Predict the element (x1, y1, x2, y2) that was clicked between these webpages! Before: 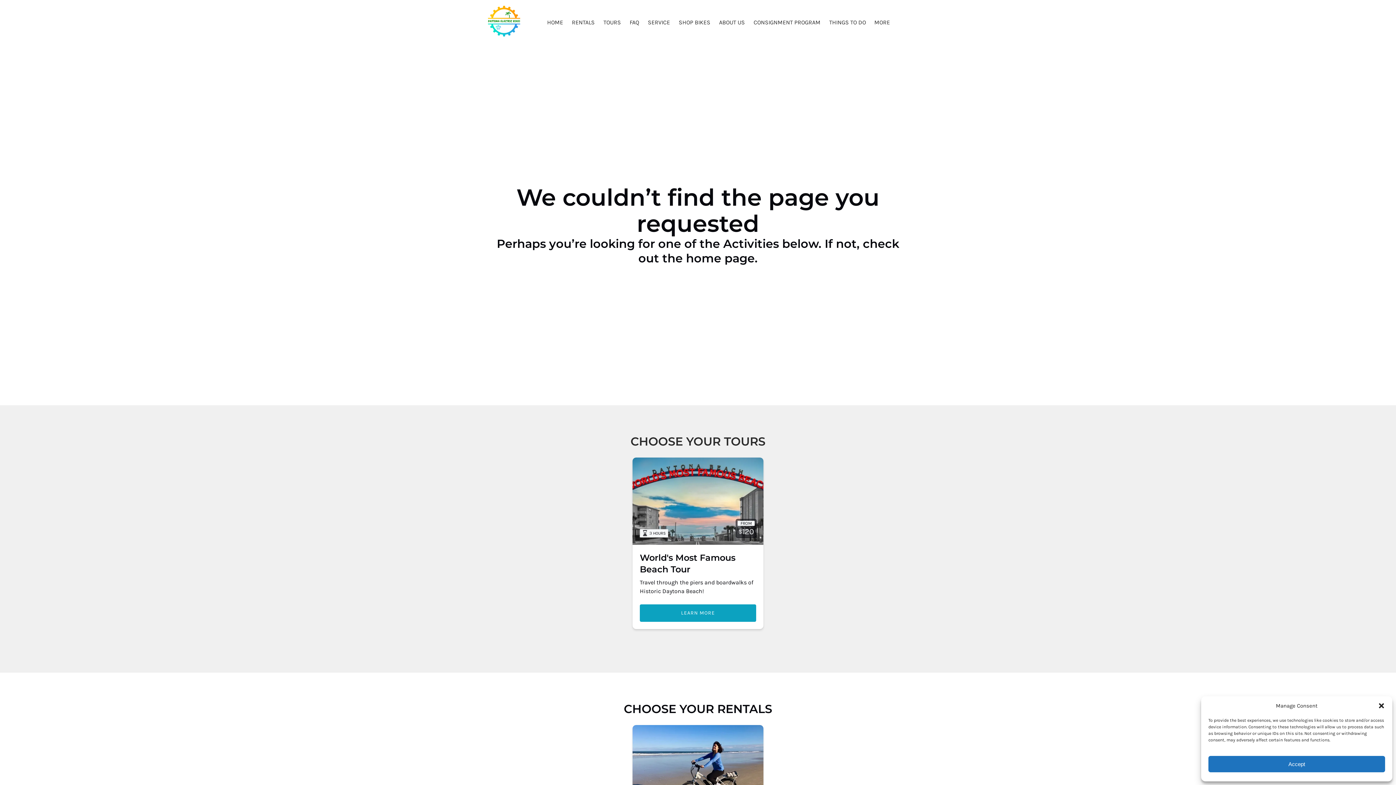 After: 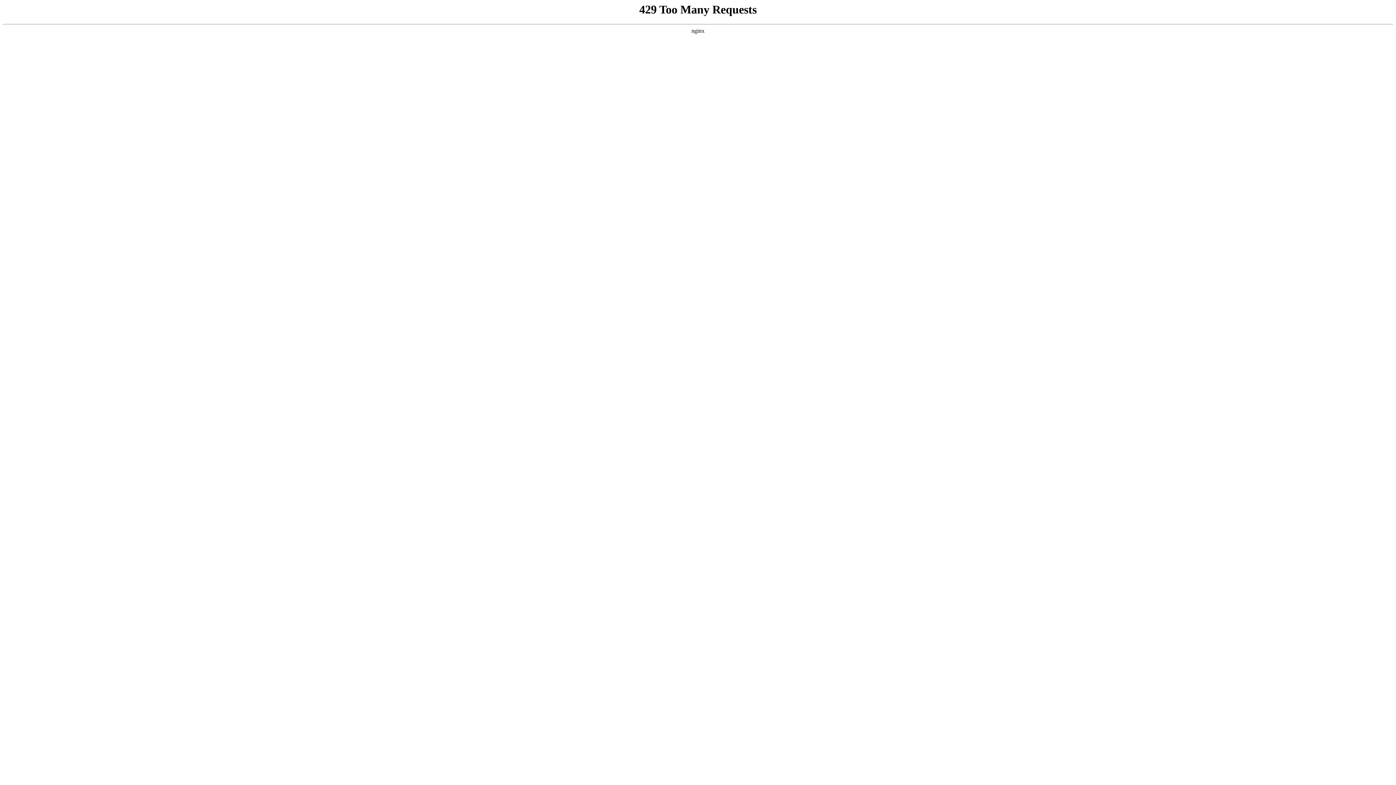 Action: bbox: (825, 11, 870, 33) label: THINGS TO DO